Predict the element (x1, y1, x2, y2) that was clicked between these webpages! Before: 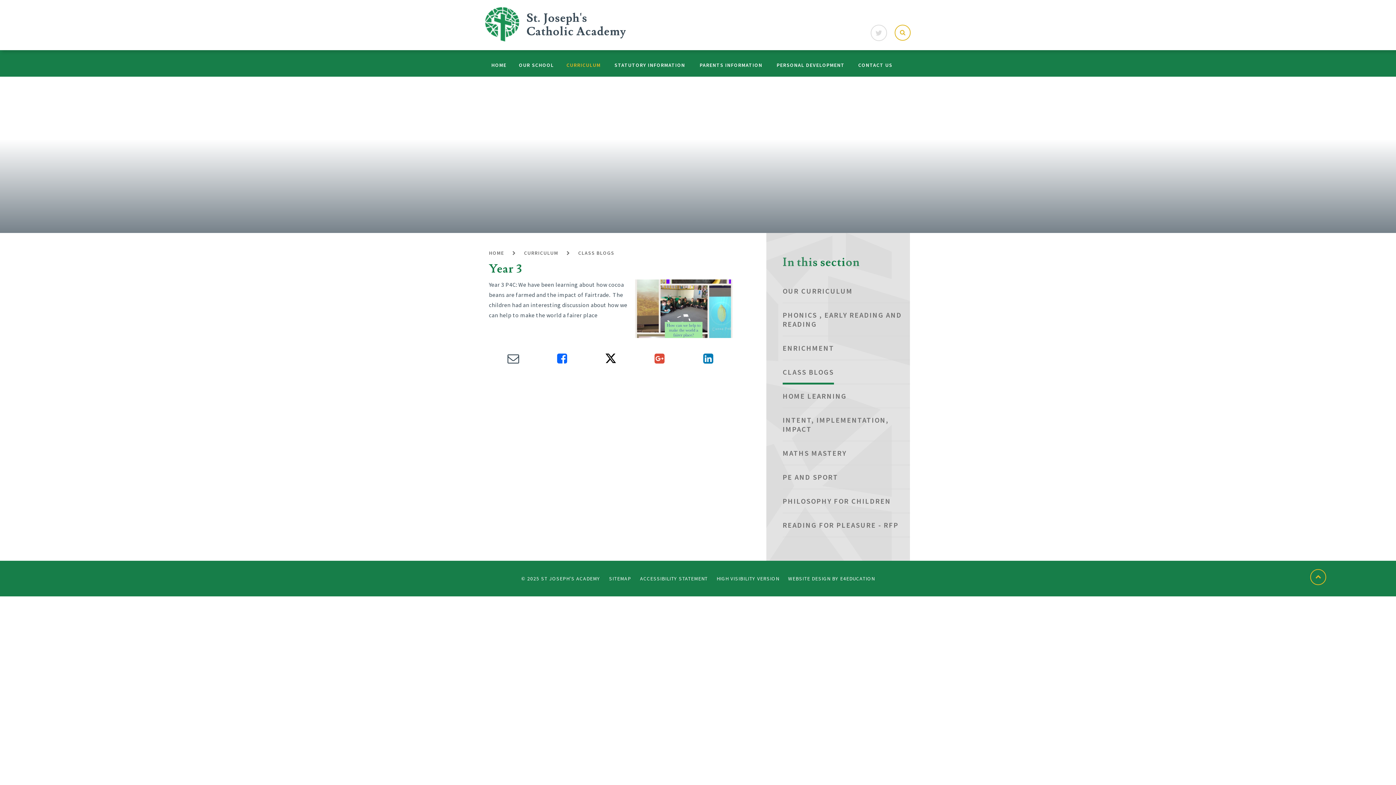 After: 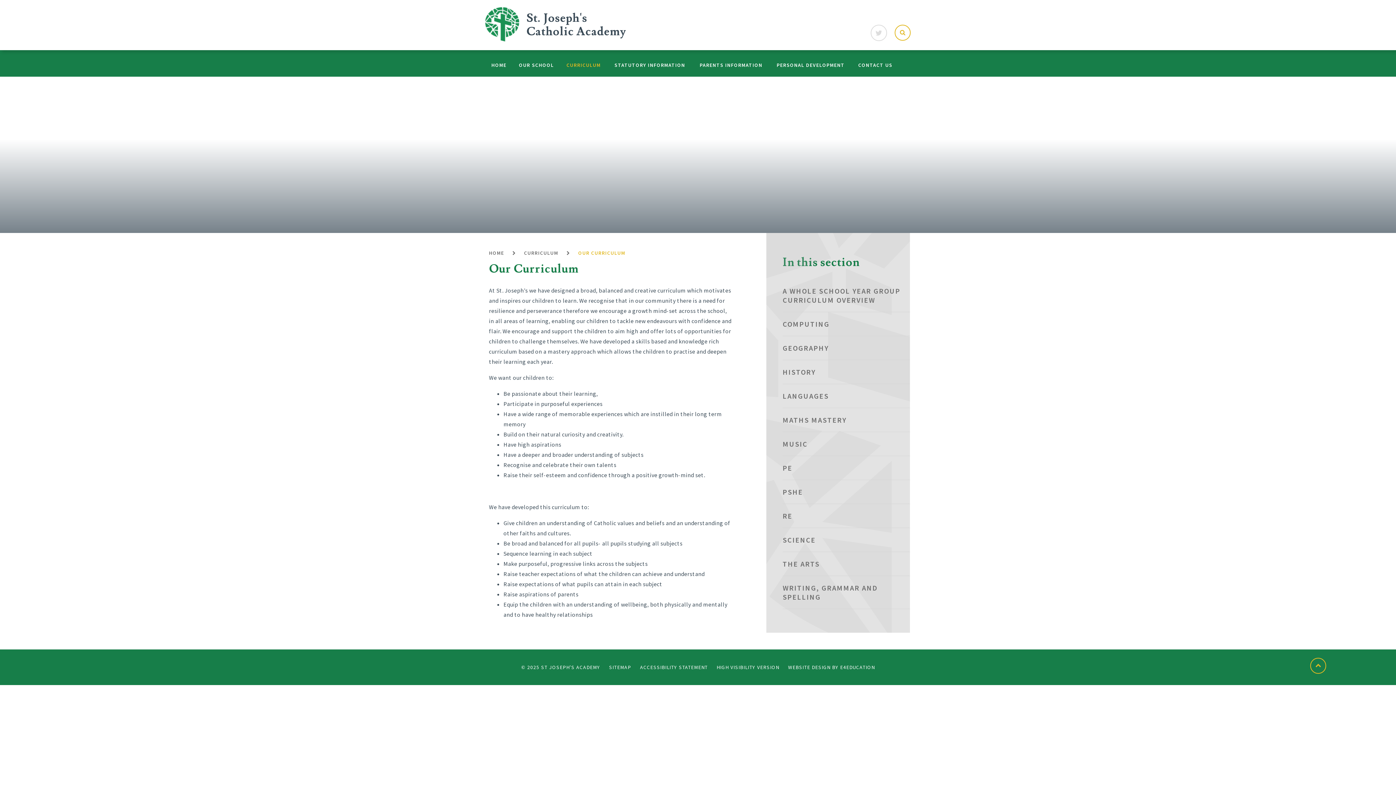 Action: label: OUR CURRICULUM bbox: (782, 279, 853, 302)